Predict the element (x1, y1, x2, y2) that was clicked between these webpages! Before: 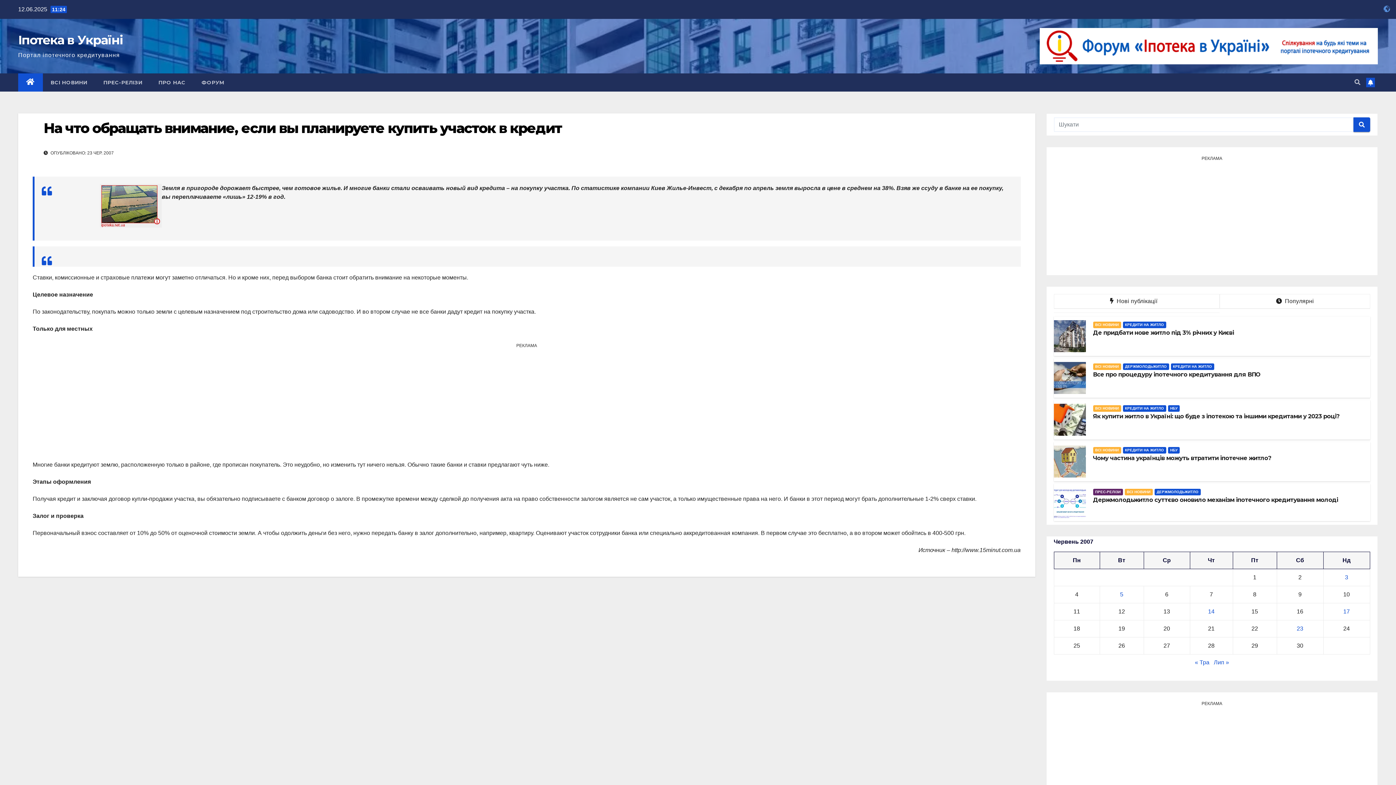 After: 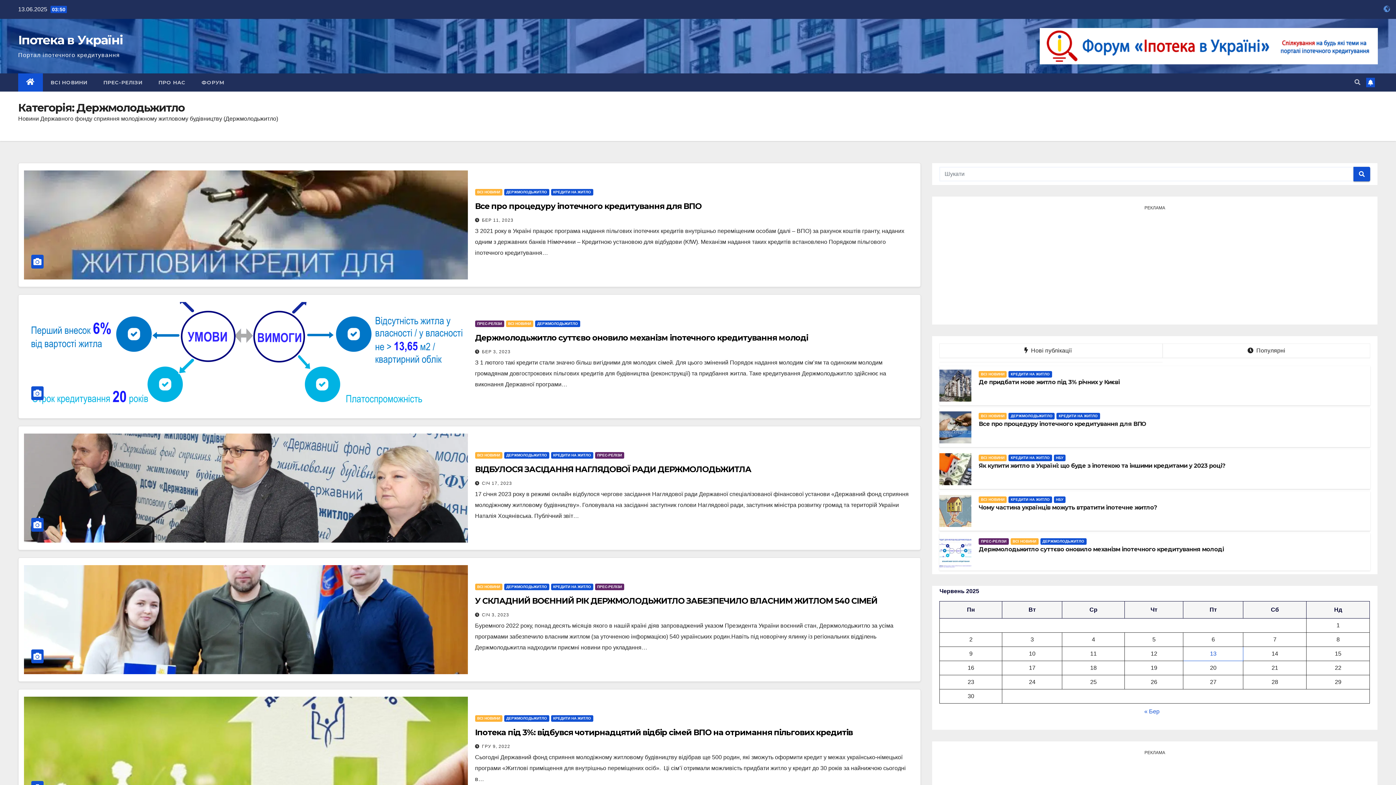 Action: bbox: (1154, 489, 1200, 495) label: ДЕРЖМОЛОДЬЖИТЛО